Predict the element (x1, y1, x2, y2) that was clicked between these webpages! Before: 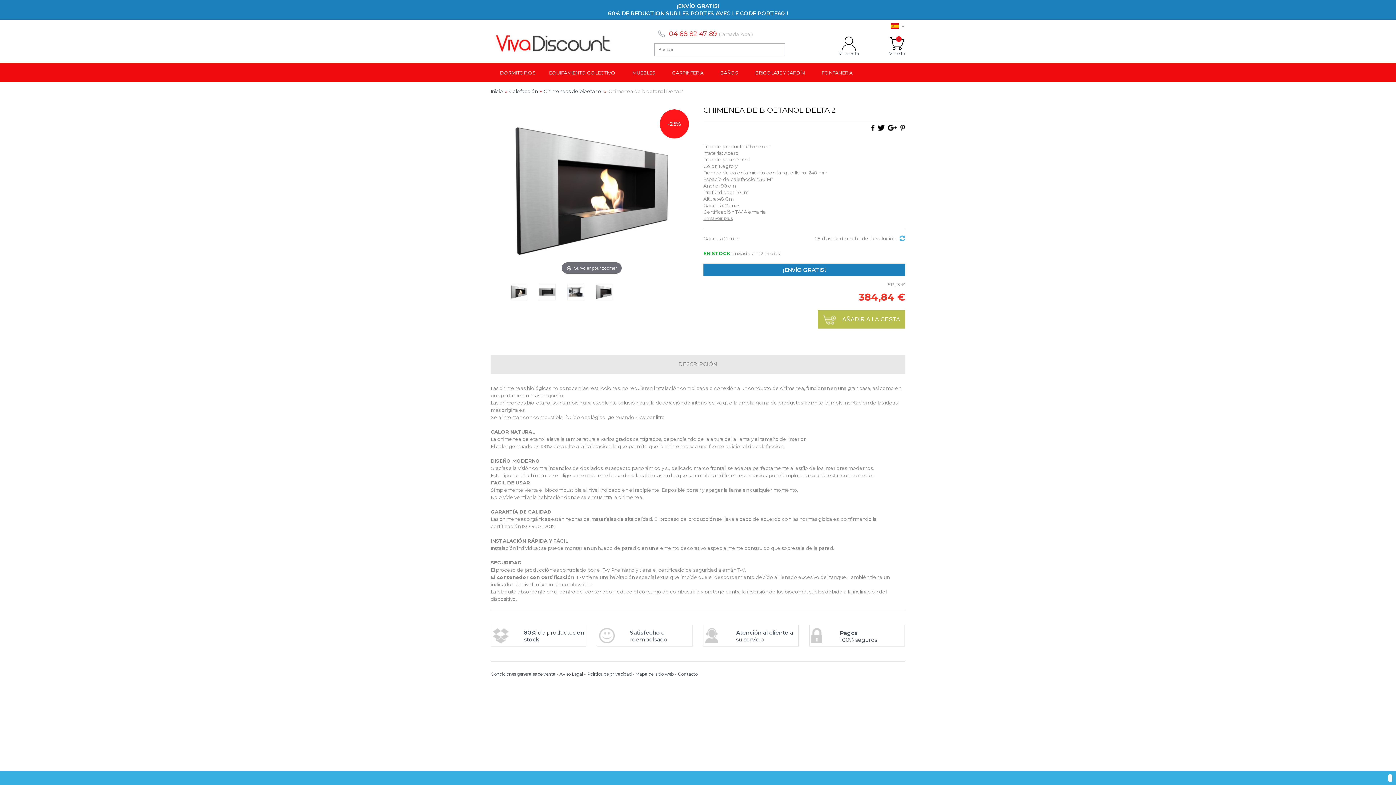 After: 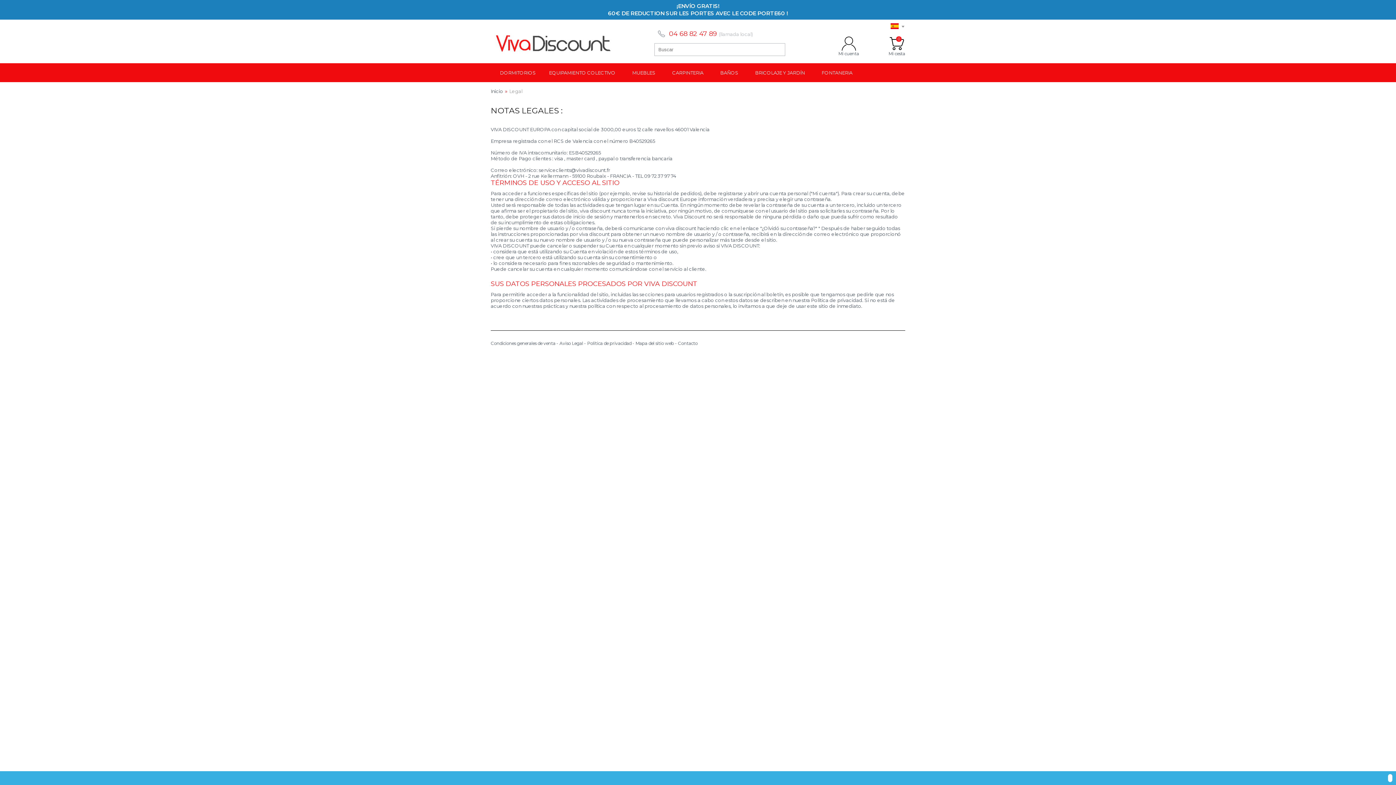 Action: bbox: (559, 671, 583, 677) label: Aviso Legal